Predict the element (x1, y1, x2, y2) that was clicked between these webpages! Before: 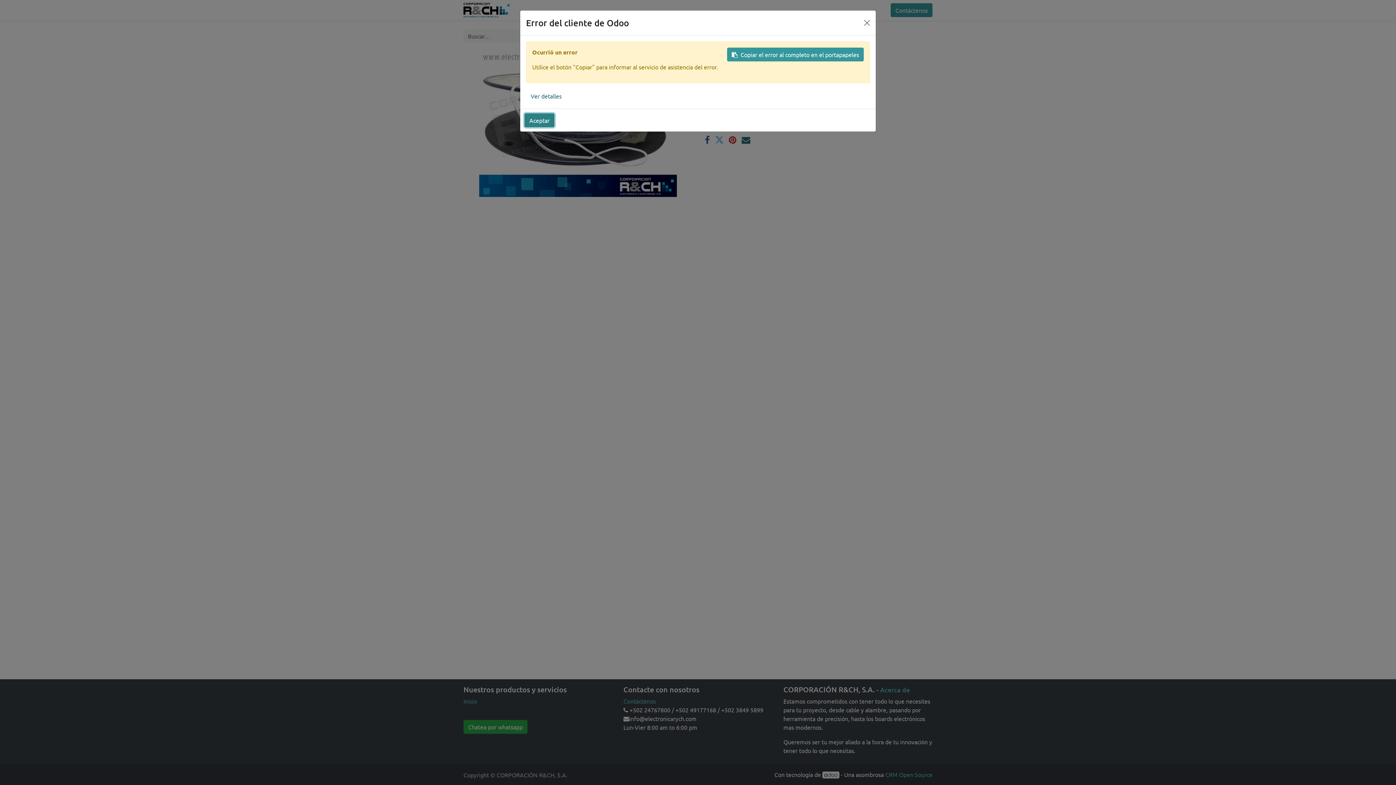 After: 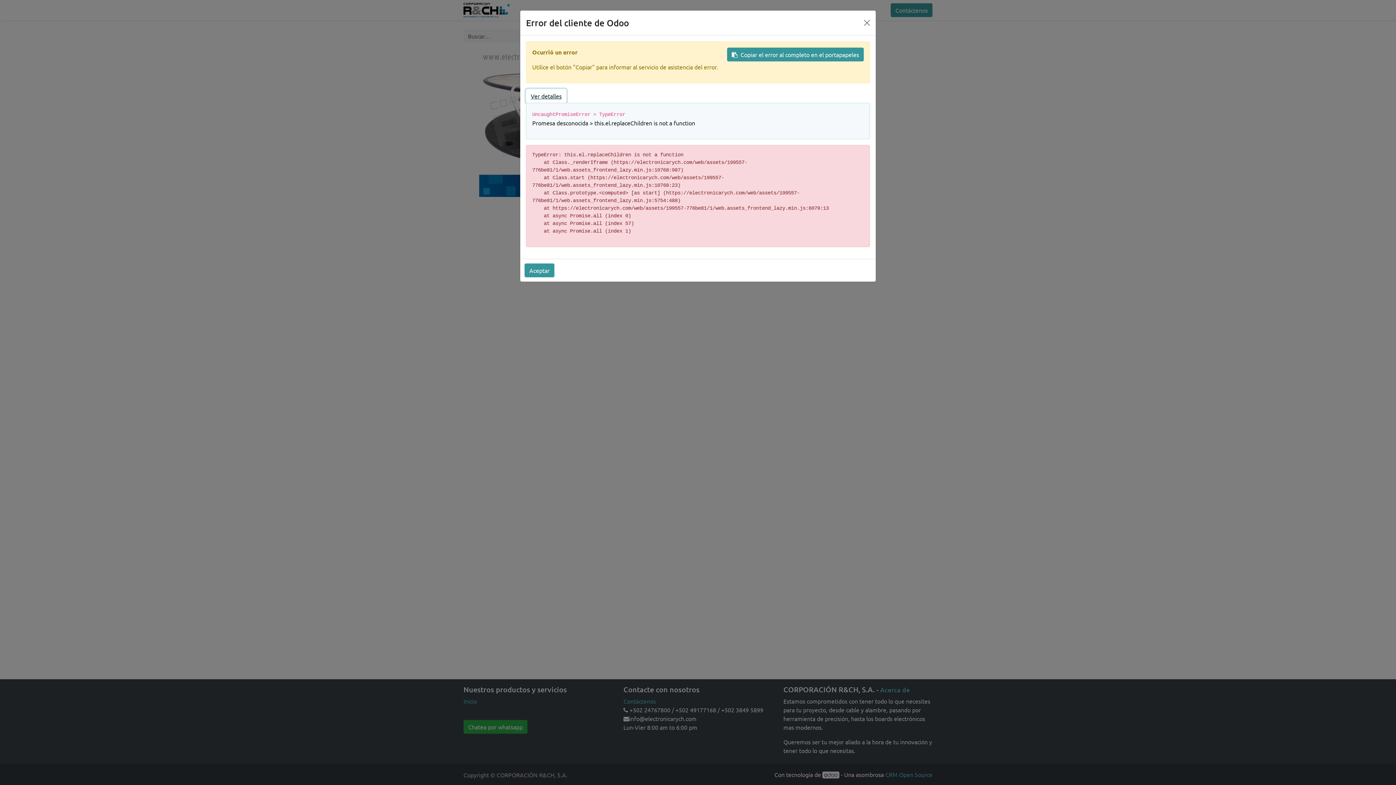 Action: bbox: (526, 89, 566, 102) label: Ver detalles